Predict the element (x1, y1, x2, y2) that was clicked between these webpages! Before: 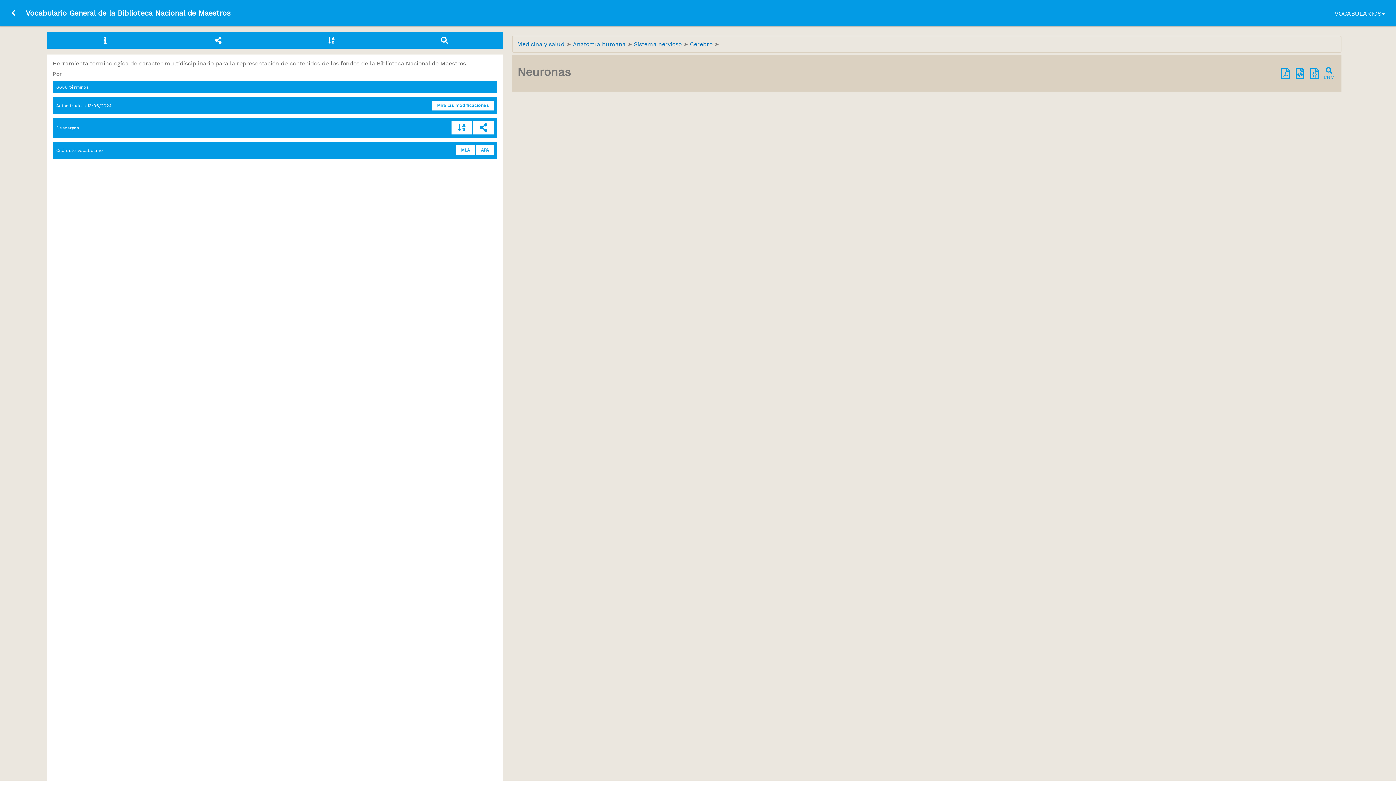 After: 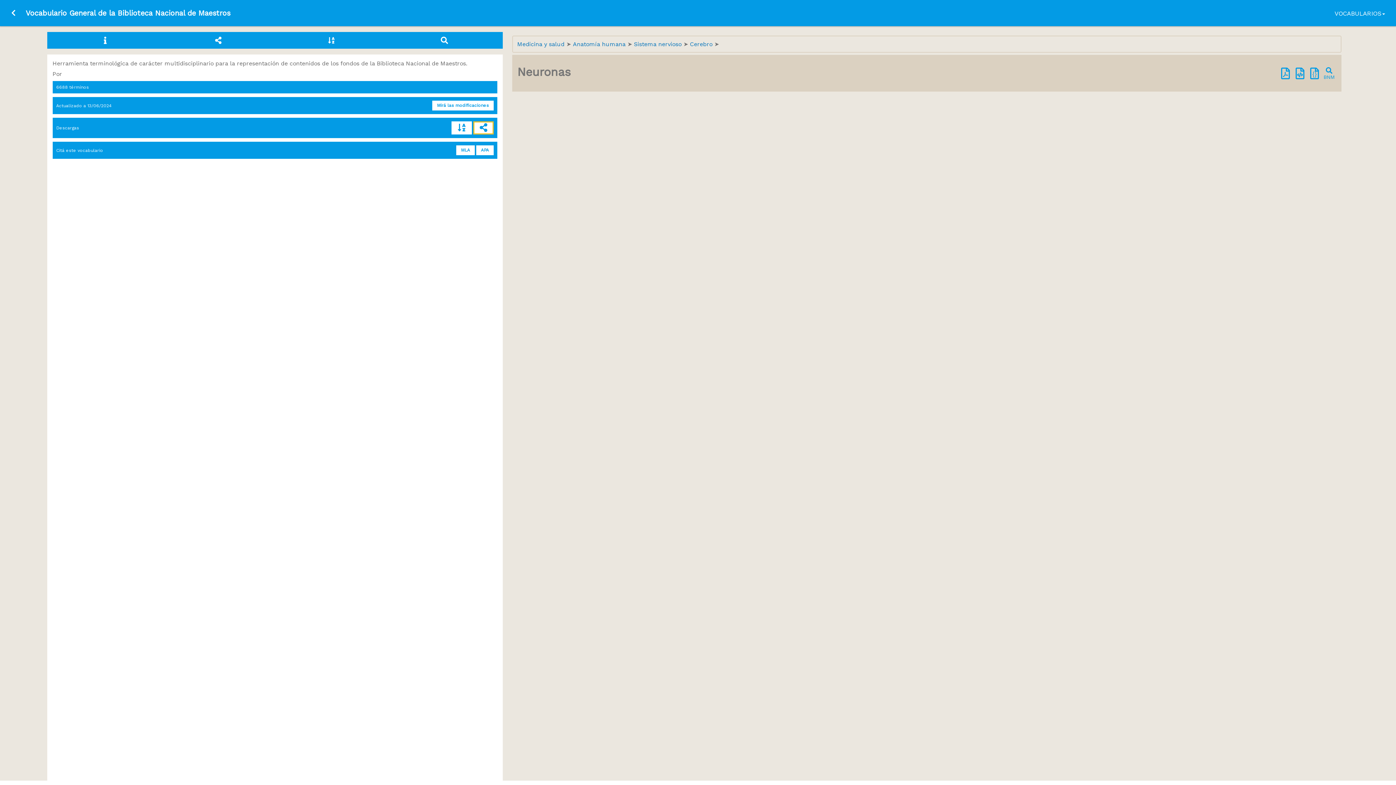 Action: bbox: (473, 121, 493, 134)